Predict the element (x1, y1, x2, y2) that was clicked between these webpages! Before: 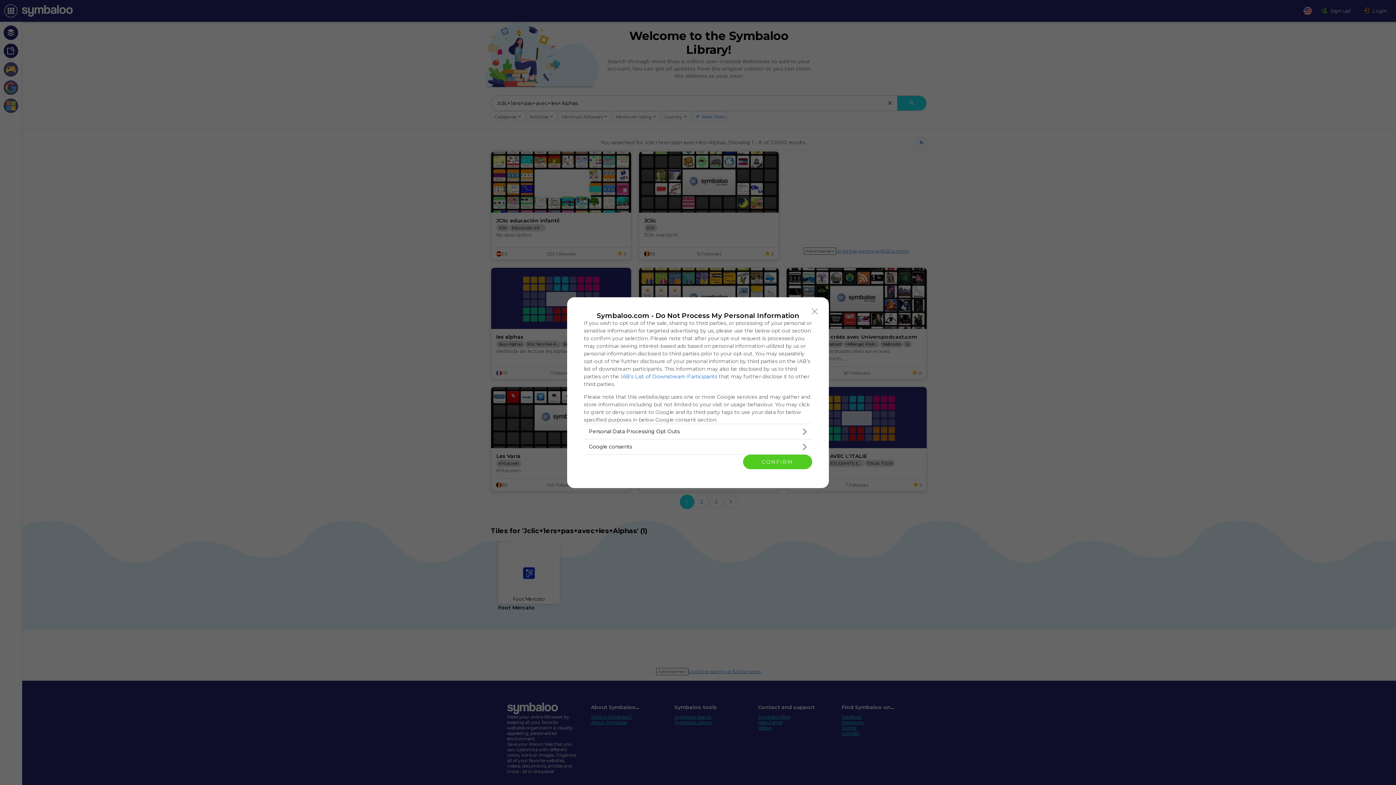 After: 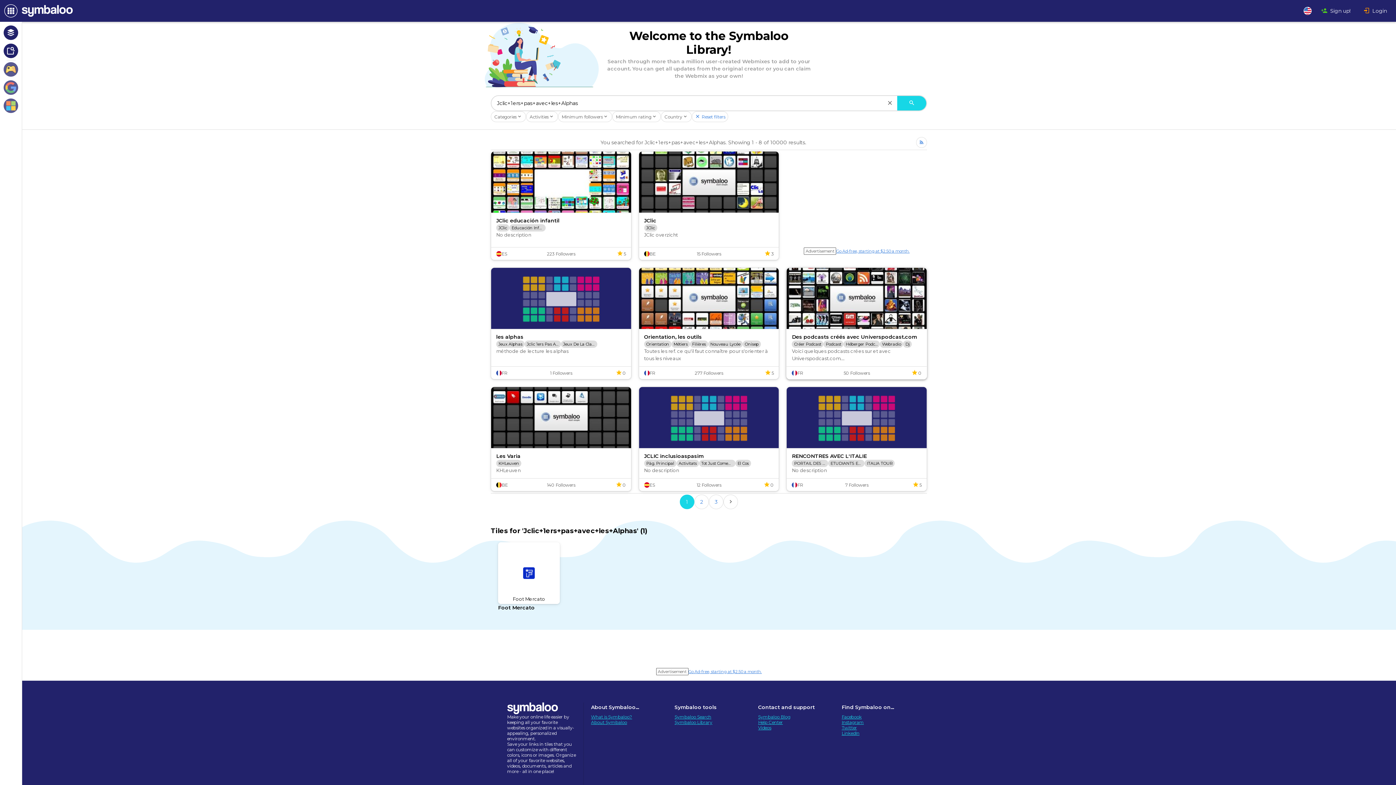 Action: bbox: (808, 304, 821, 318) label: Close